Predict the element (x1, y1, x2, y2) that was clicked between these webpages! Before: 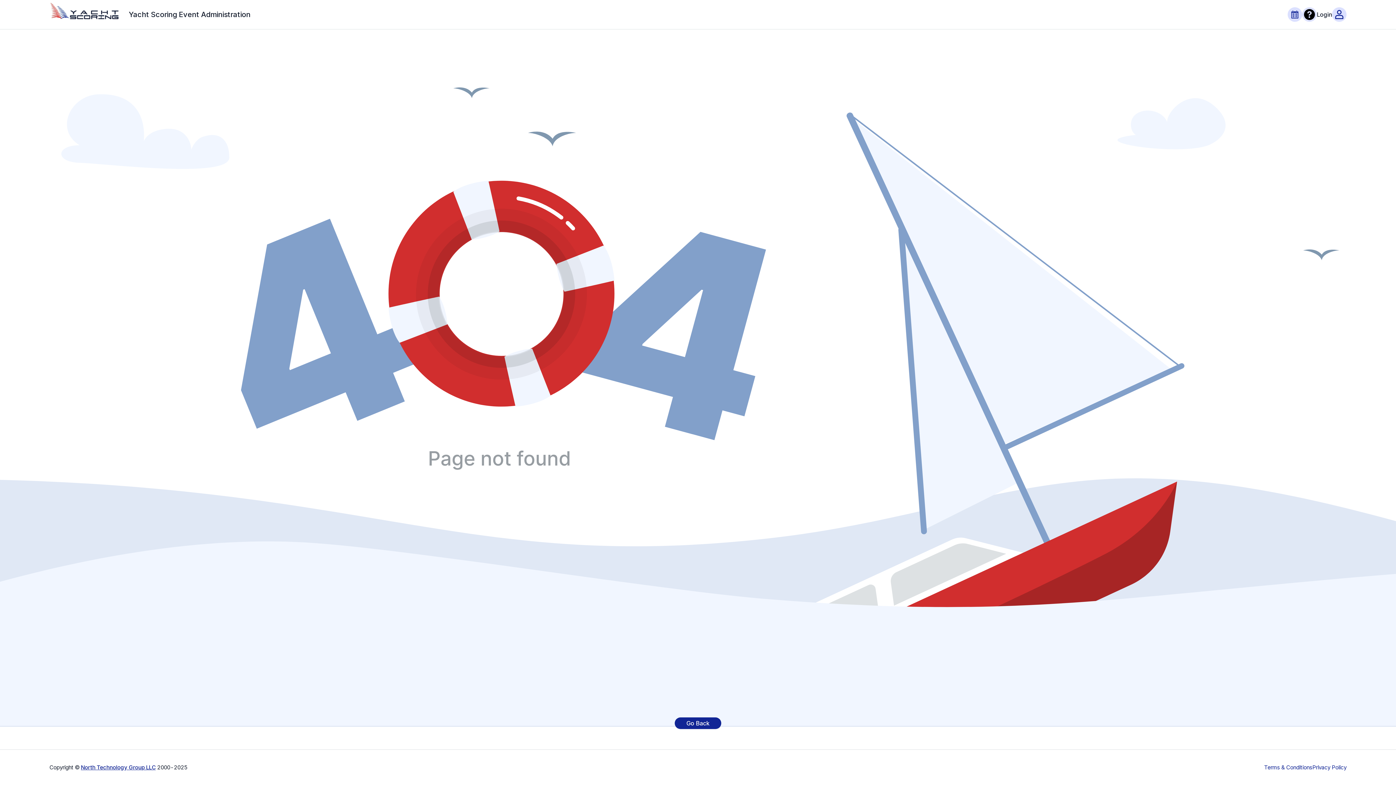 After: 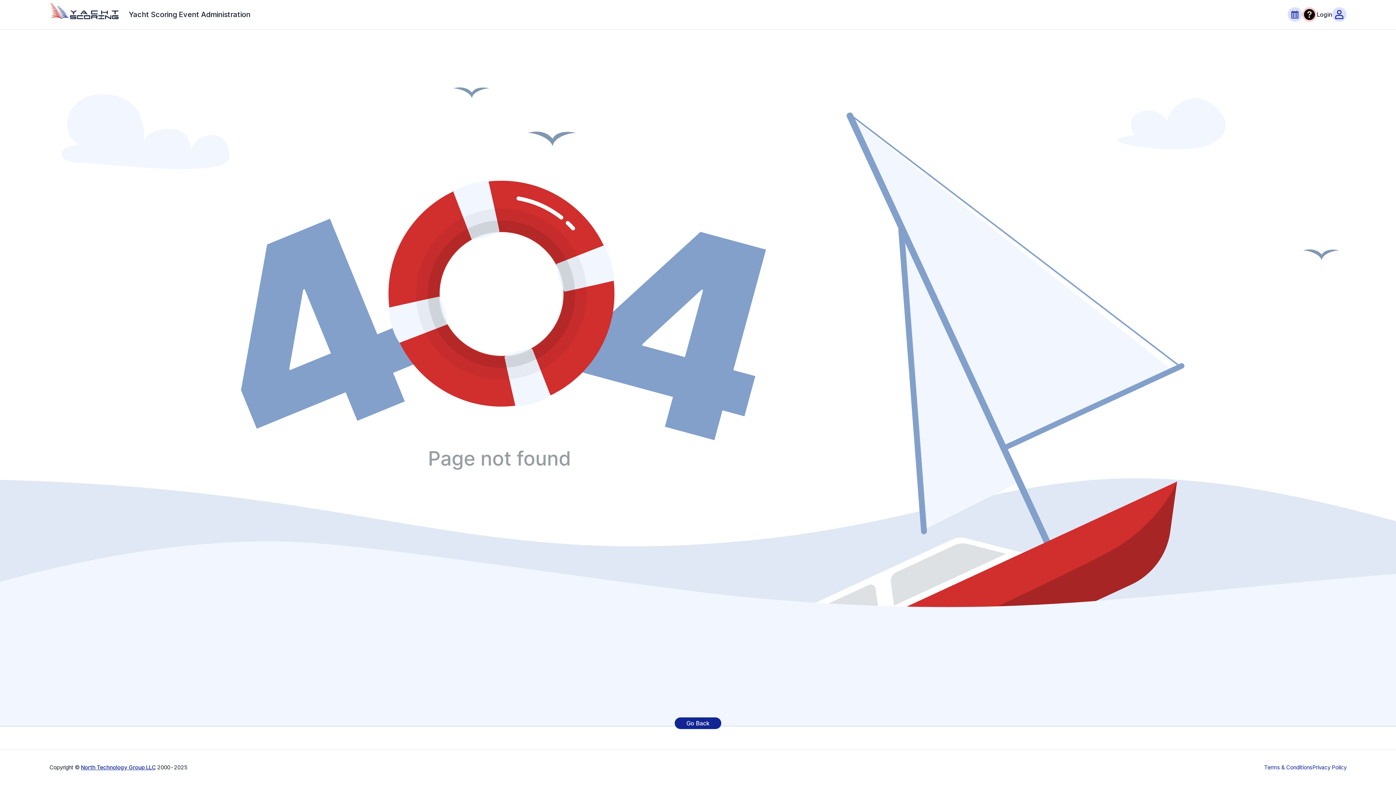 Action: bbox: (1302, 7, 1317, 21)